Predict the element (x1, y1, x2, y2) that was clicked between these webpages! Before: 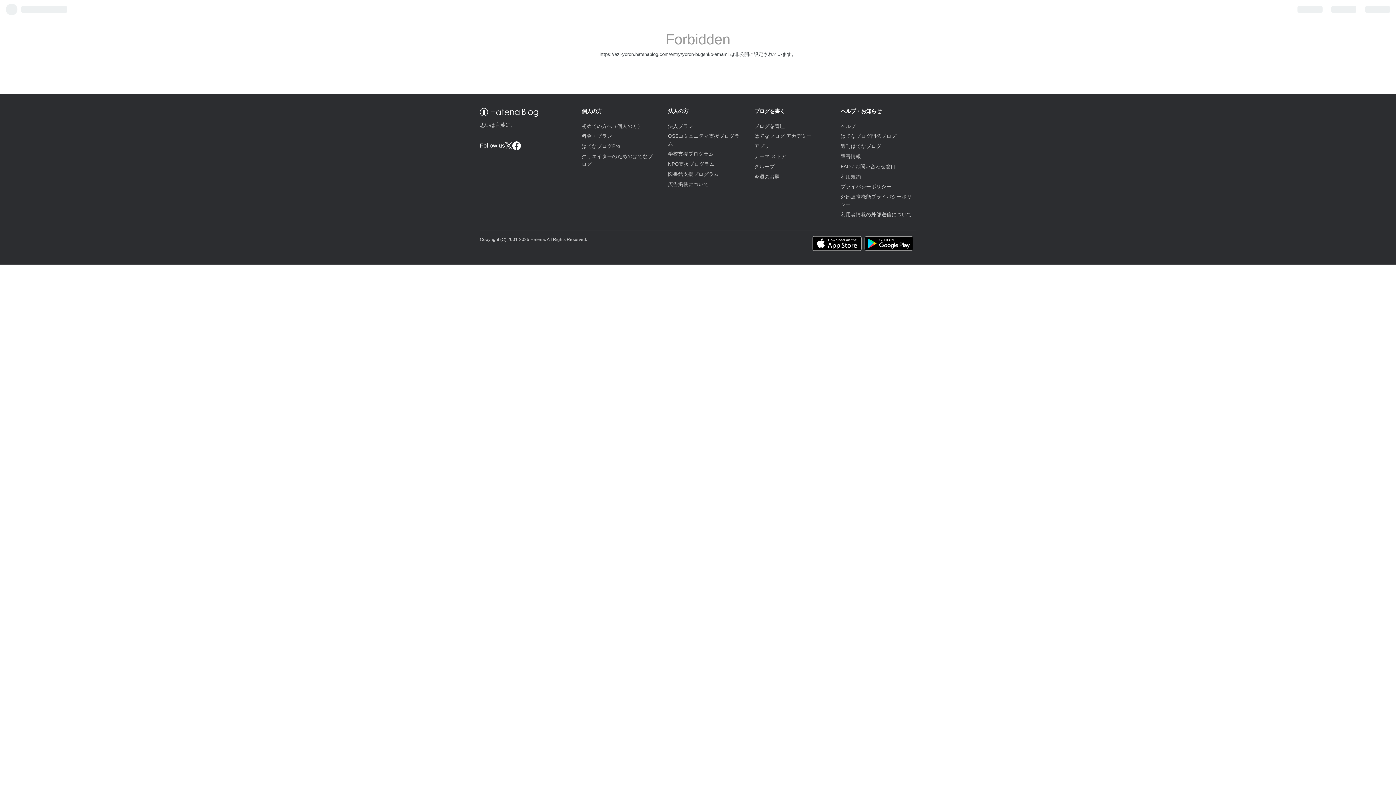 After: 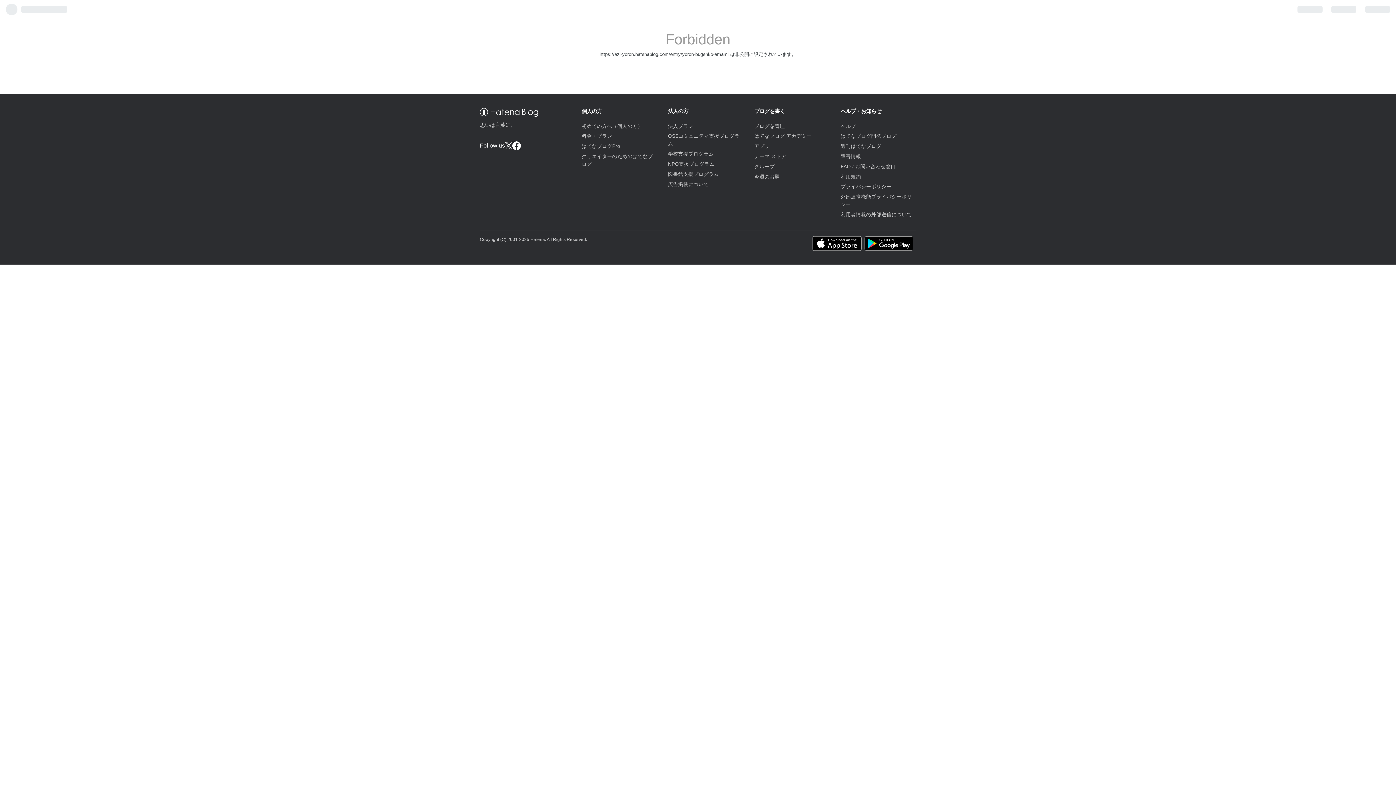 Action: bbox: (512, 141, 521, 150)